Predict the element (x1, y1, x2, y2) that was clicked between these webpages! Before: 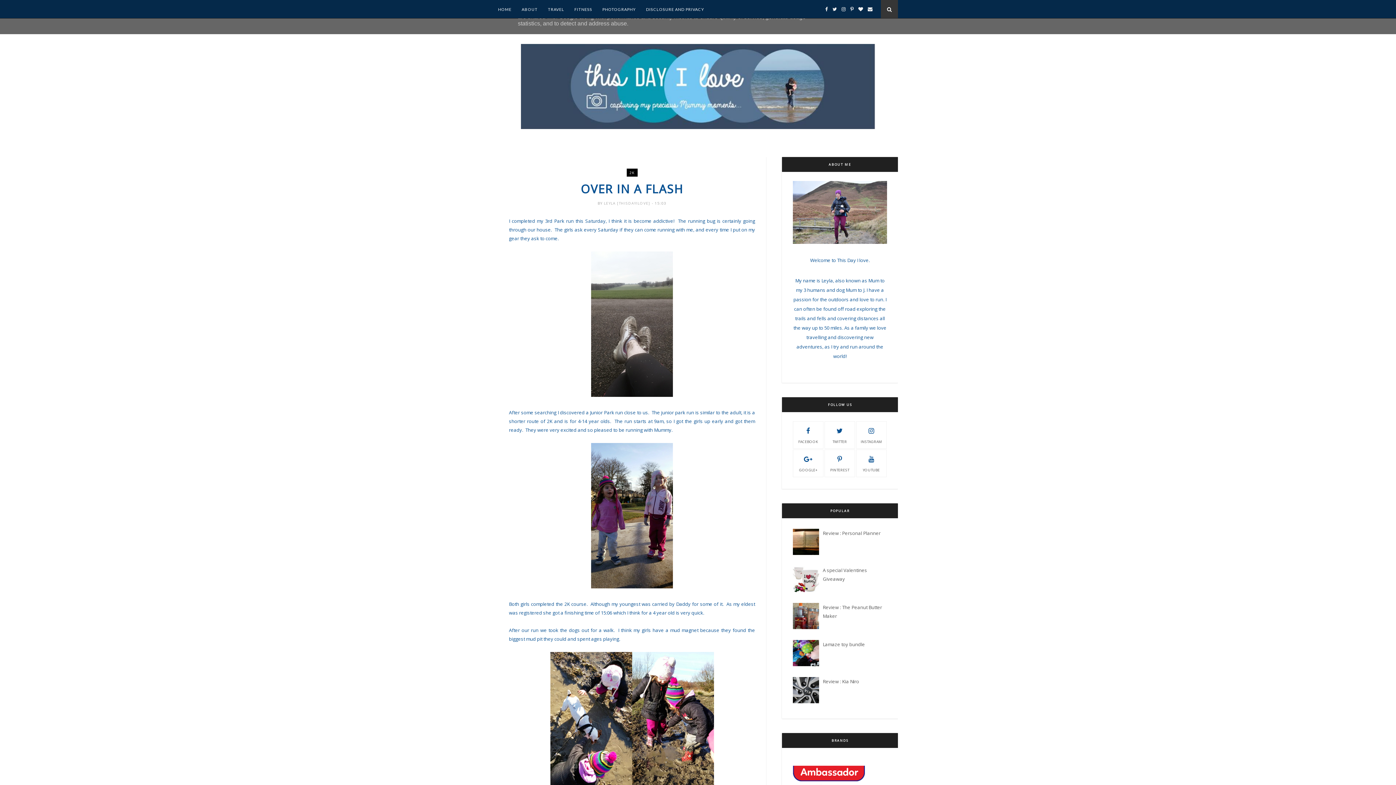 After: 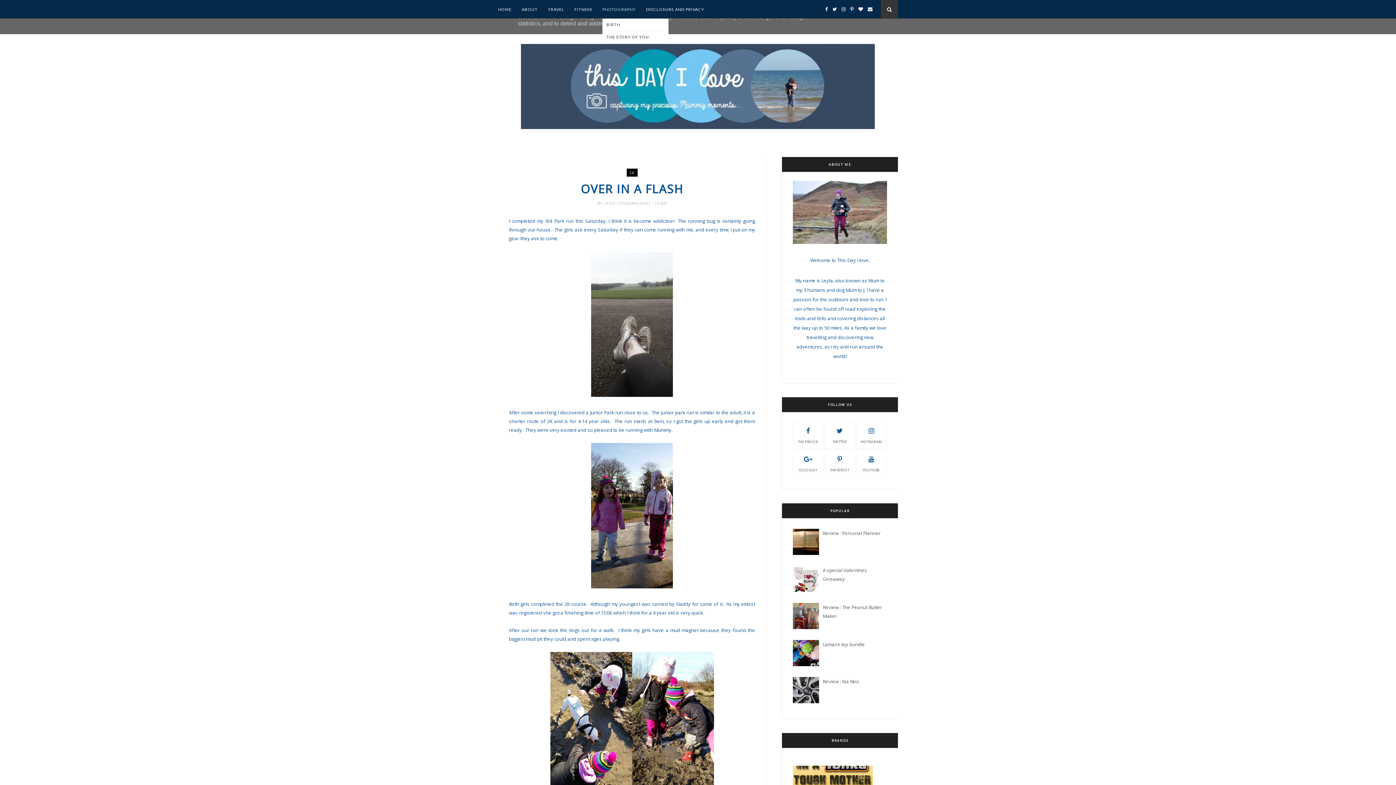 Action: label: PHOTOGRAPHY bbox: (602, 0, 636, 18)